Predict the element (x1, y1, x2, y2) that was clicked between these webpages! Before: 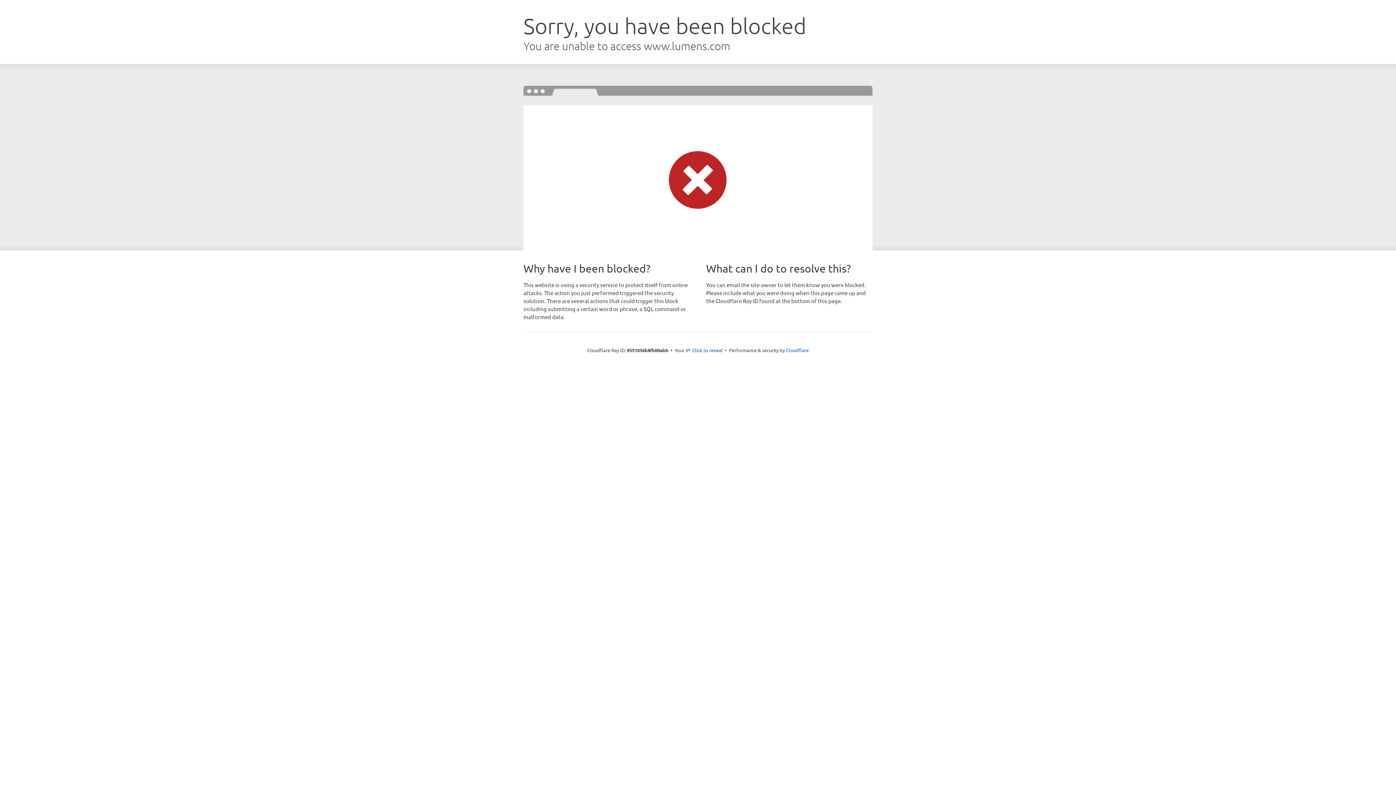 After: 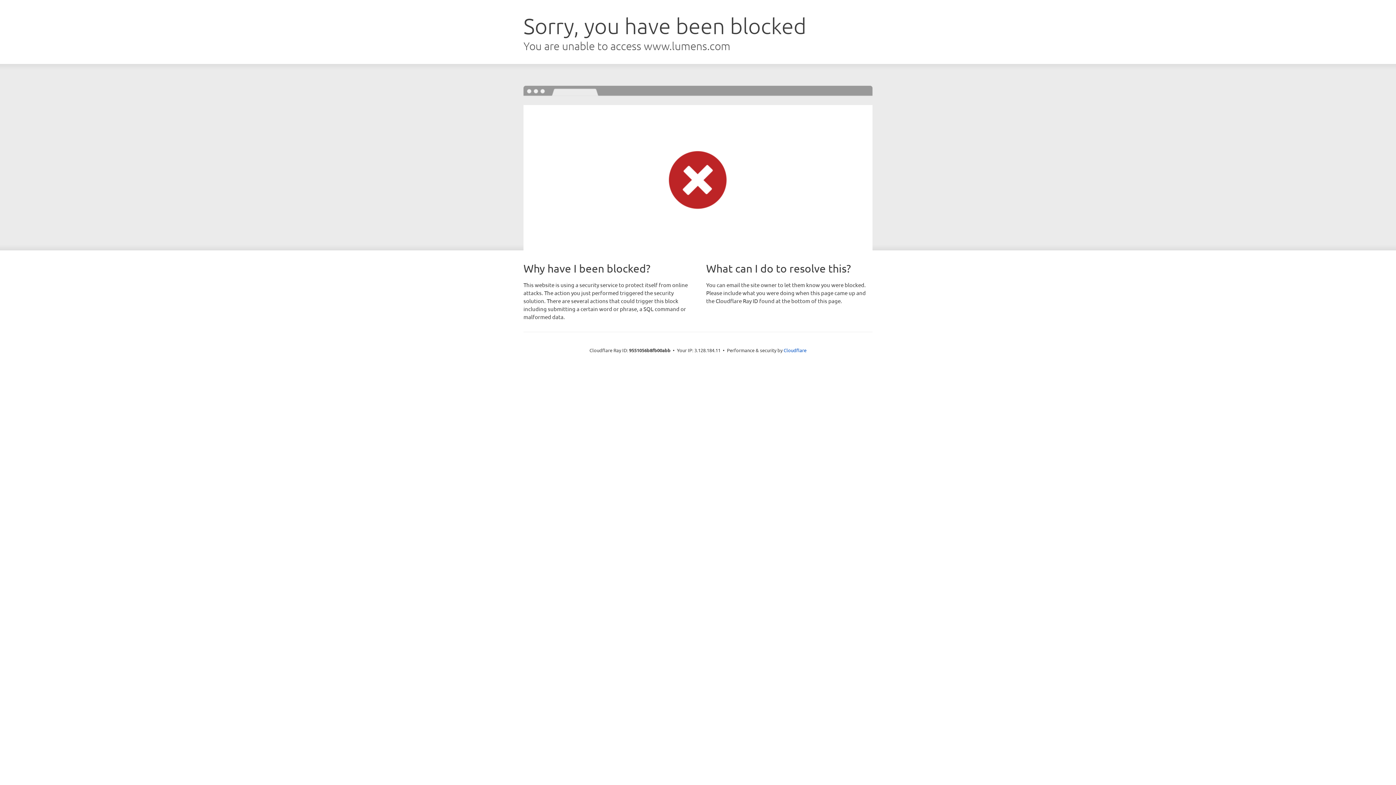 Action: label: Click to reveal bbox: (692, 346, 722, 353)